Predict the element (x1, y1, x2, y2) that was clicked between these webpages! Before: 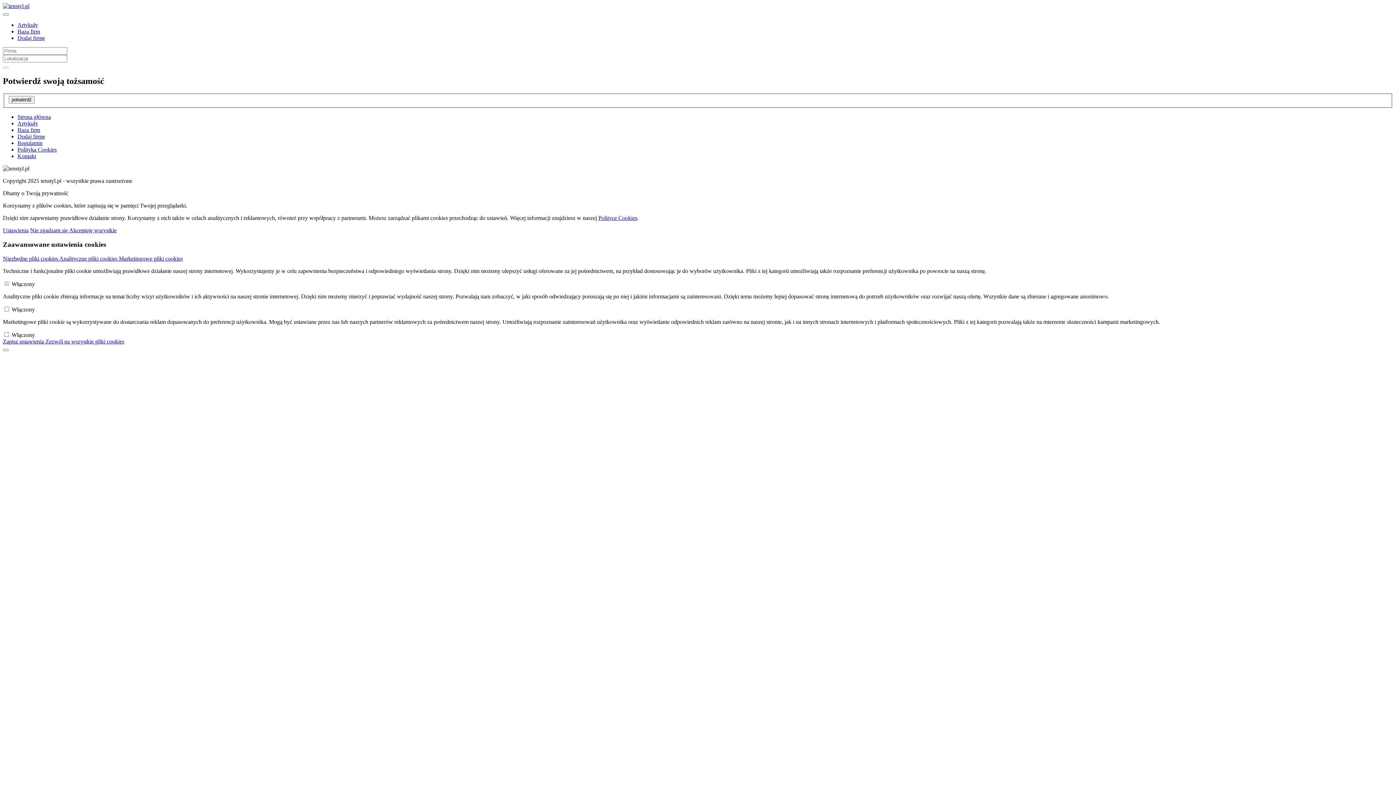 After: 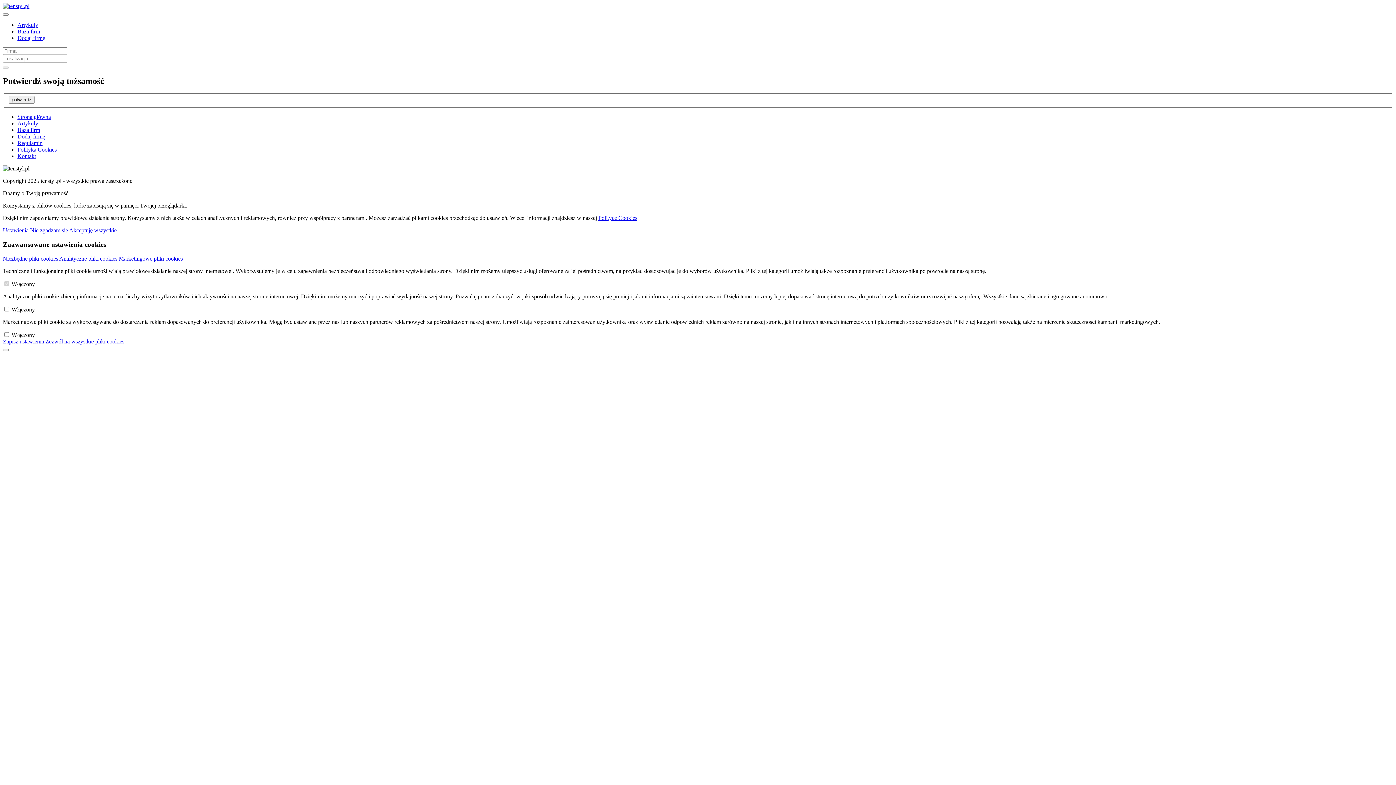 Action: label: Nie zgadzam się  bbox: (30, 227, 69, 233)